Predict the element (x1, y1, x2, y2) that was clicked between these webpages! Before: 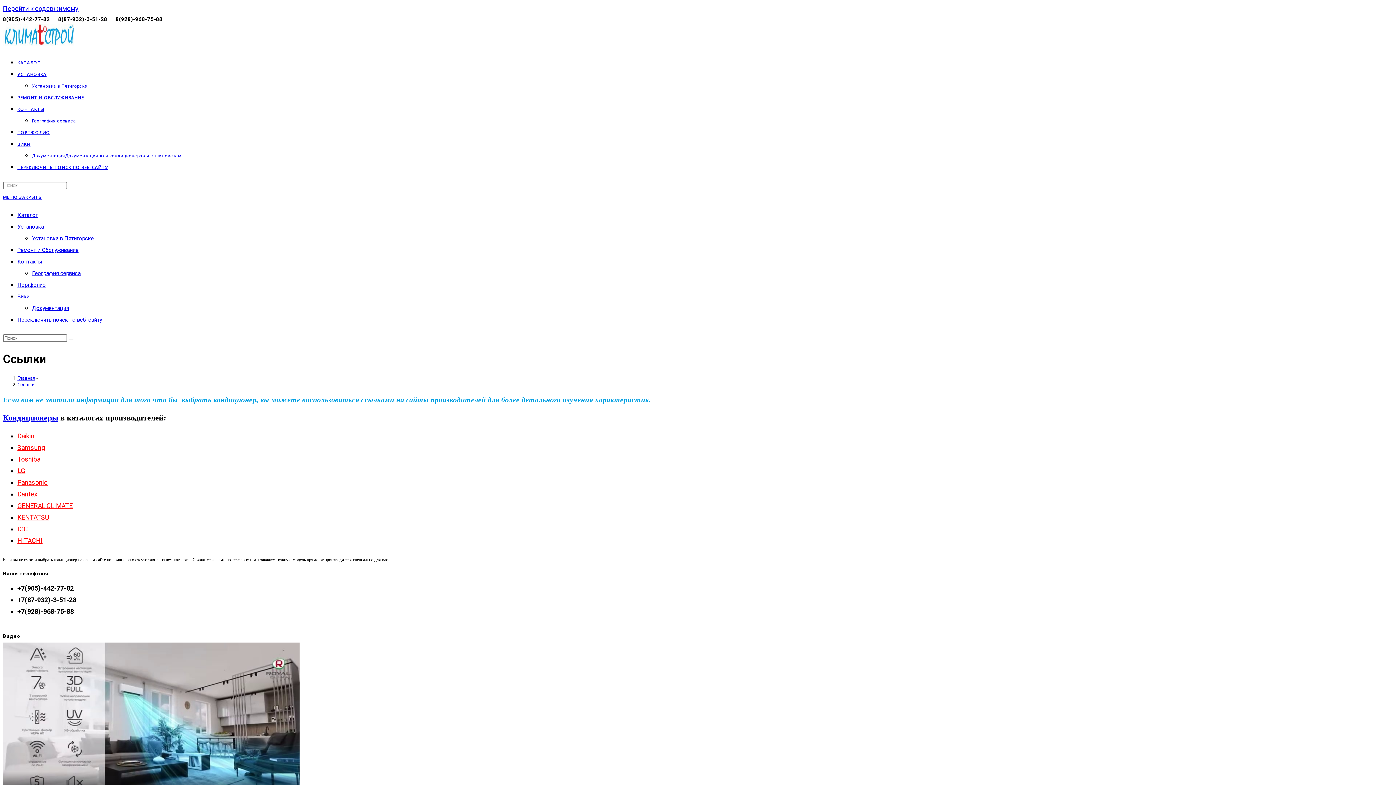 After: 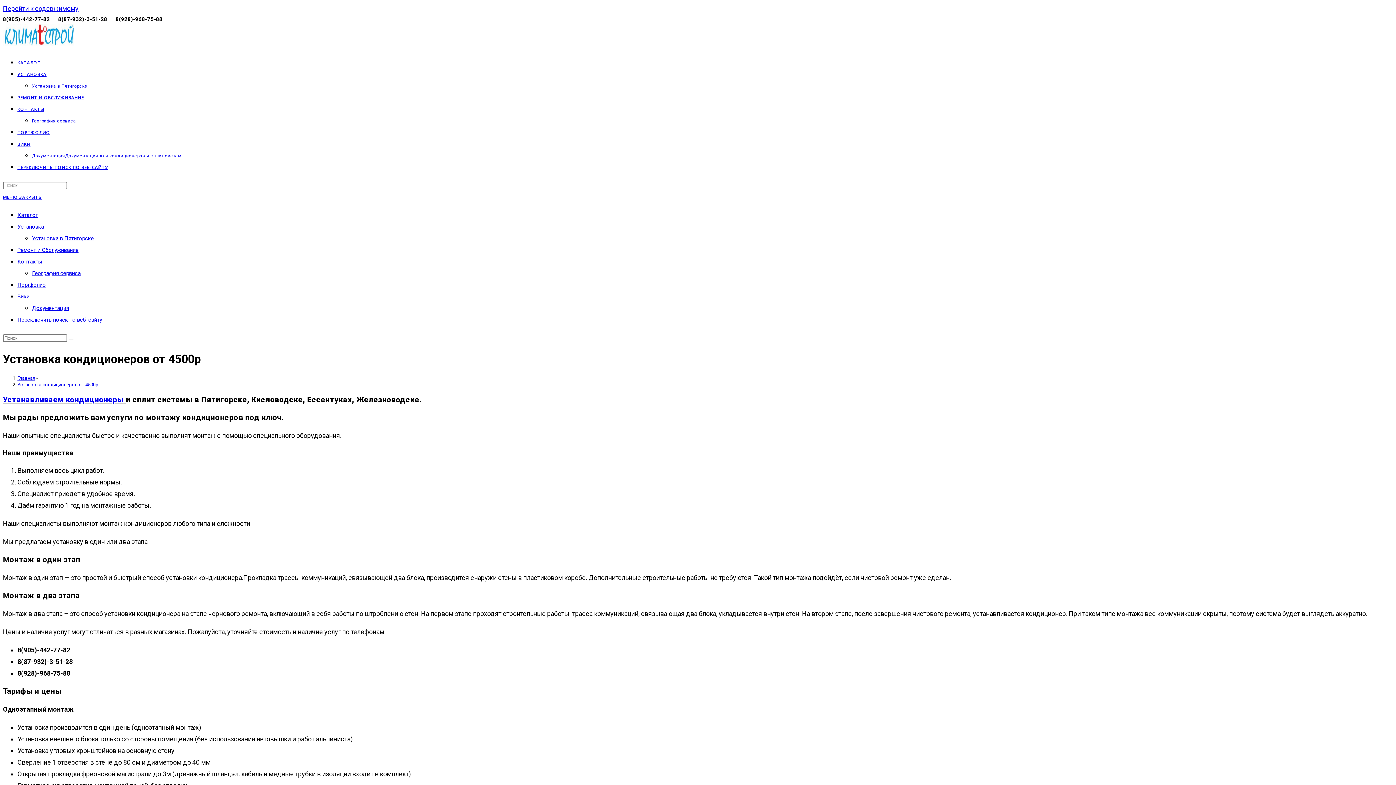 Action: bbox: (17, 223, 44, 230) label: Установка